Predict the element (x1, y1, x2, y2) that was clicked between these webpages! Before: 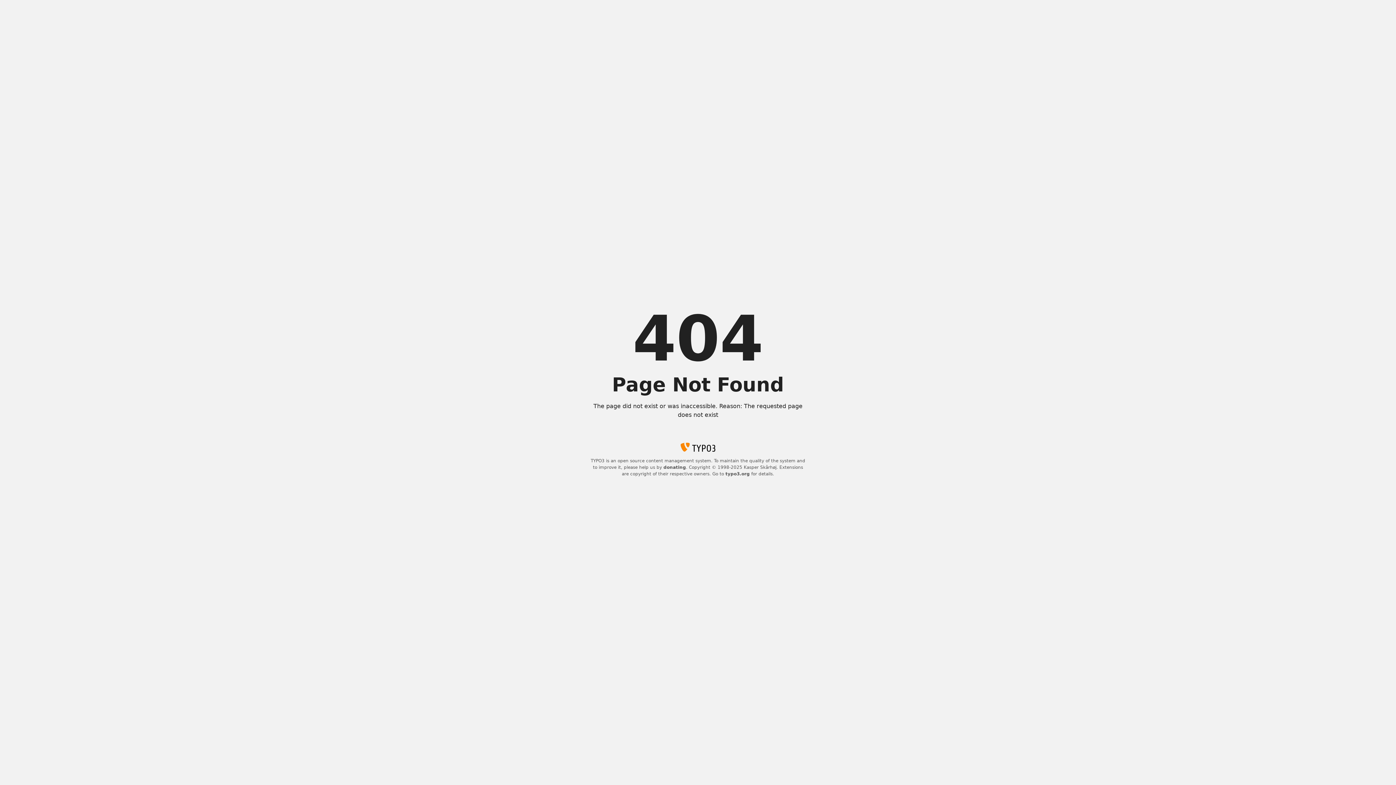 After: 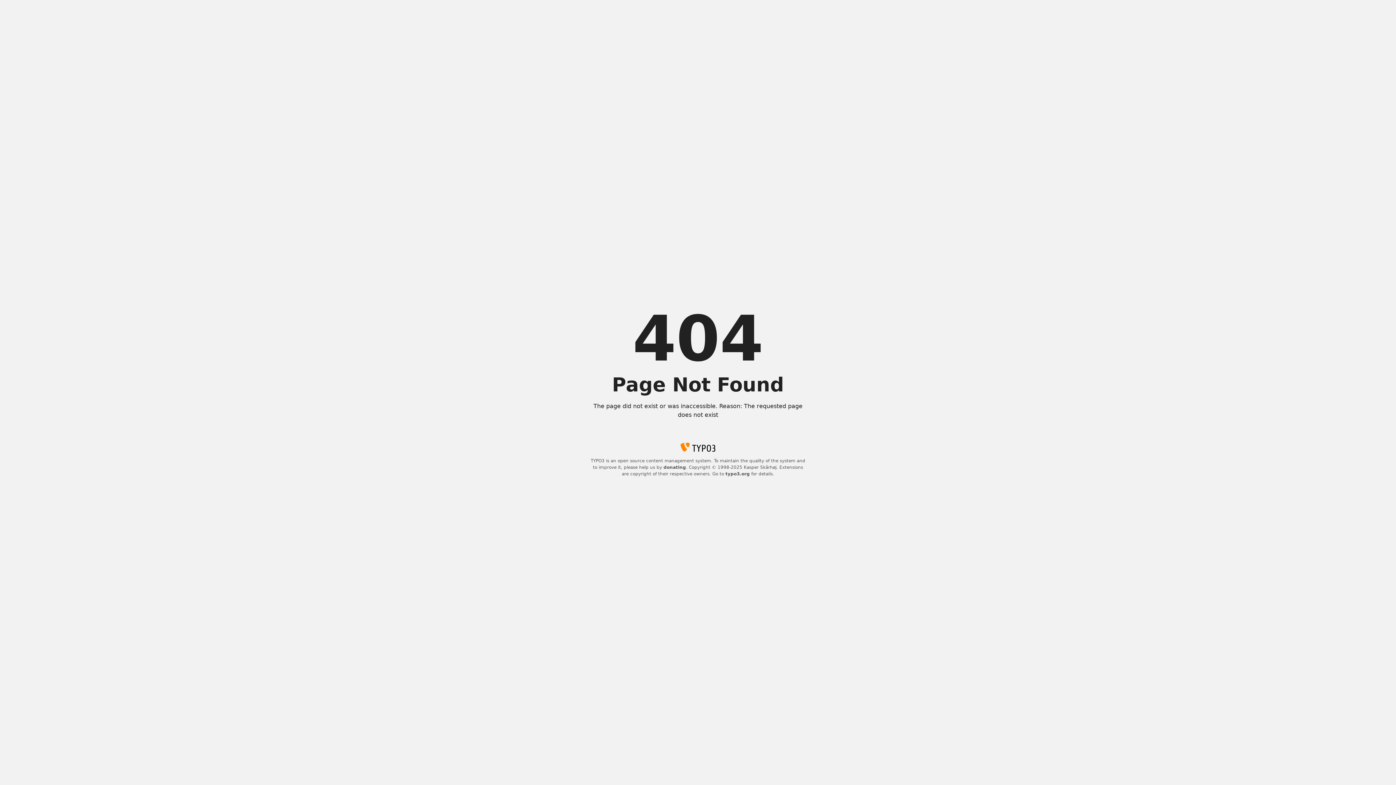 Action: bbox: (663, 465, 686, 470) label: donating